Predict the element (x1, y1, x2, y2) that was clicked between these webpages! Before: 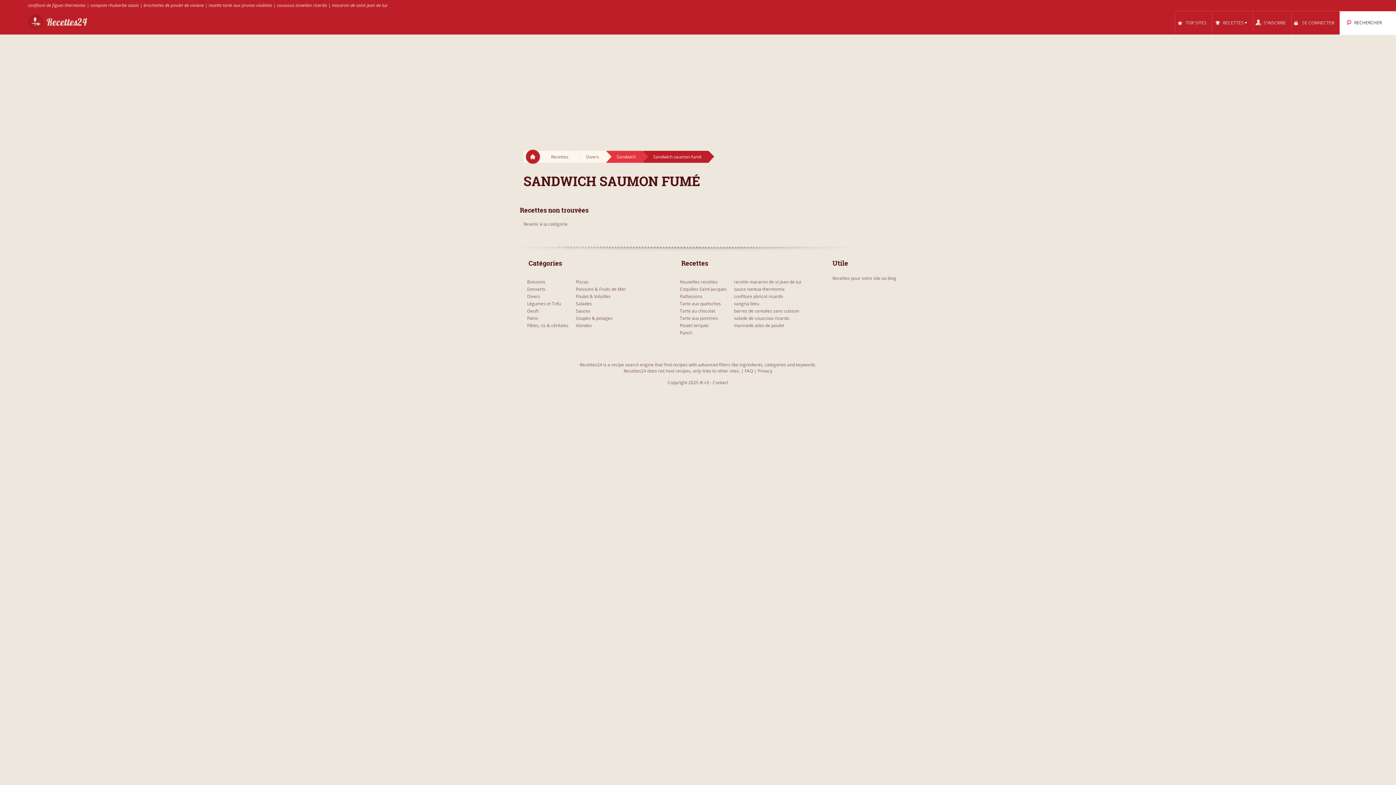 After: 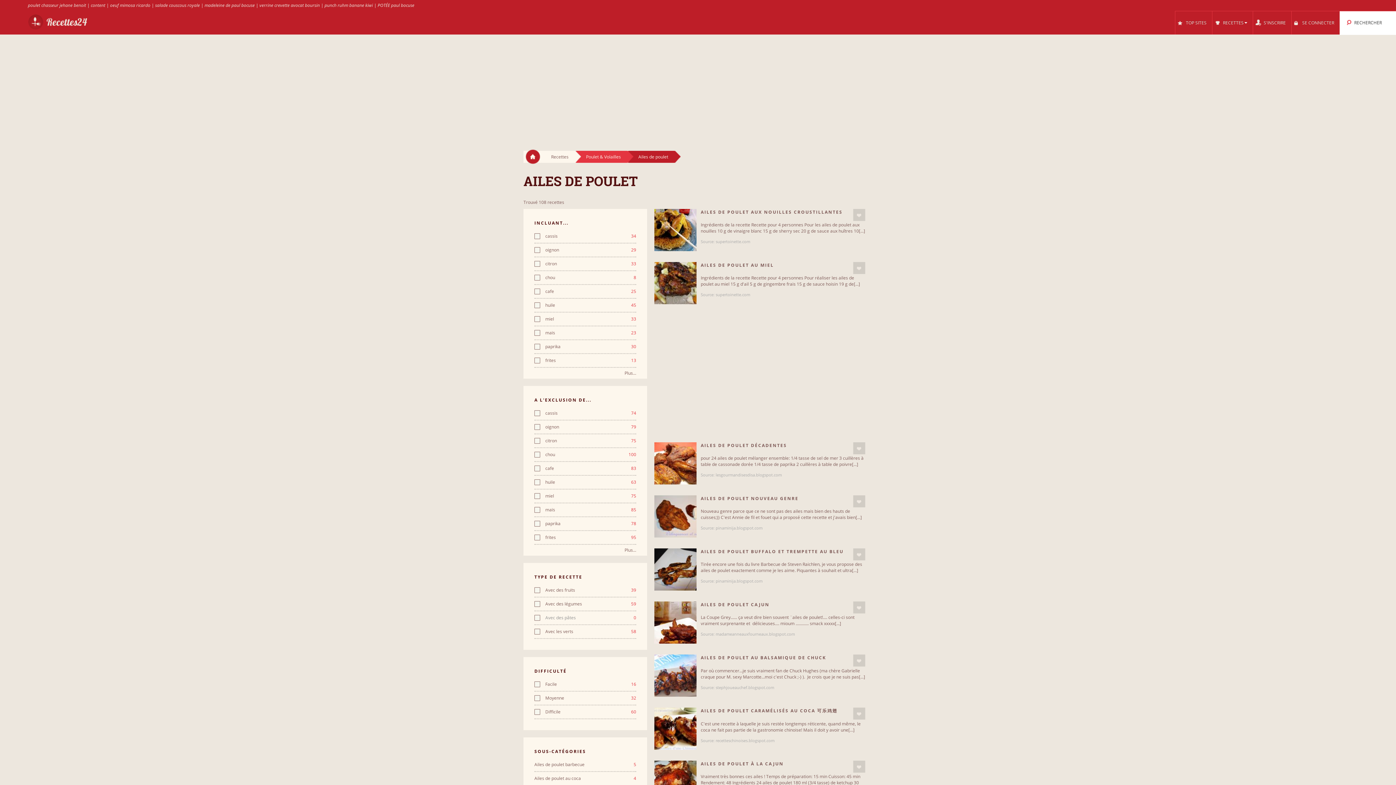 Action: label: marinade ailes de poulet bbox: (734, 322, 784, 328)